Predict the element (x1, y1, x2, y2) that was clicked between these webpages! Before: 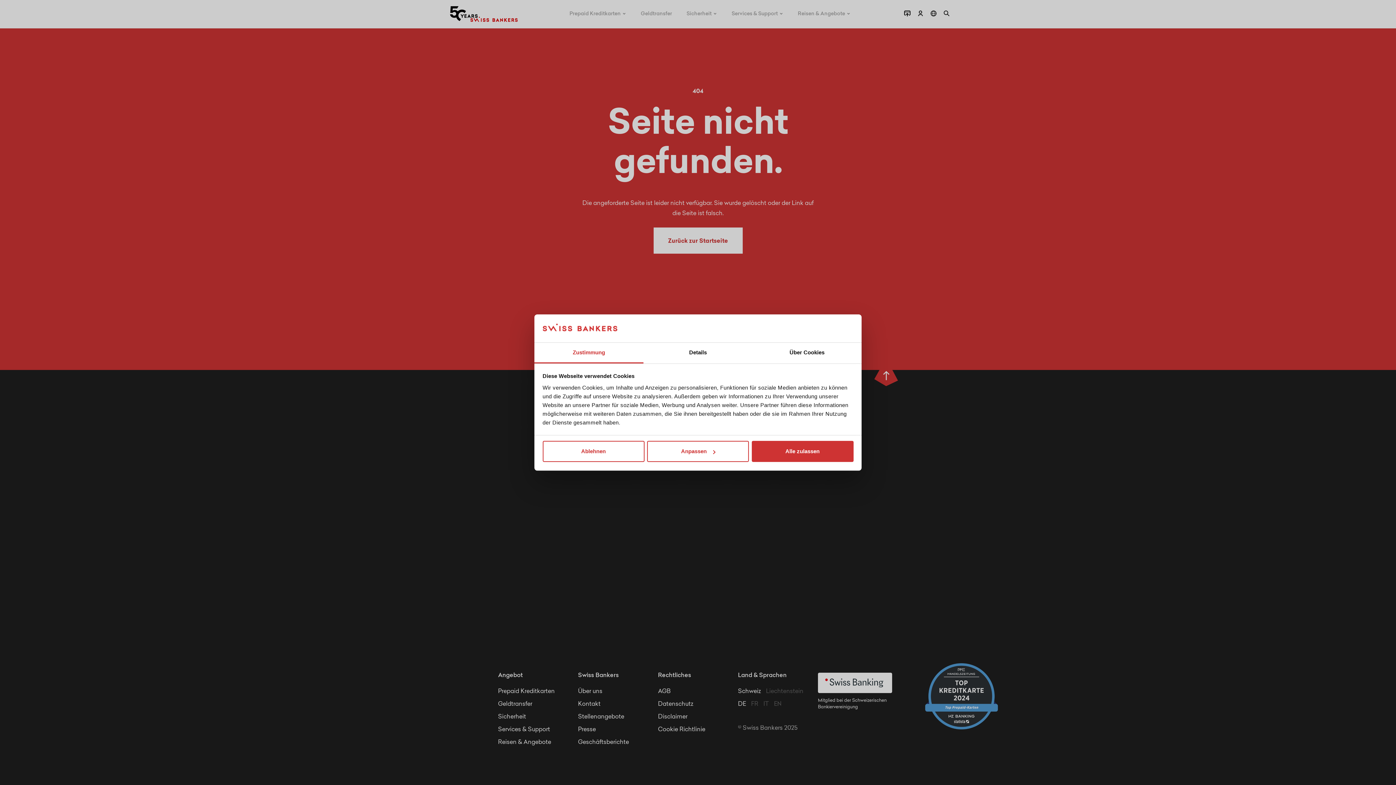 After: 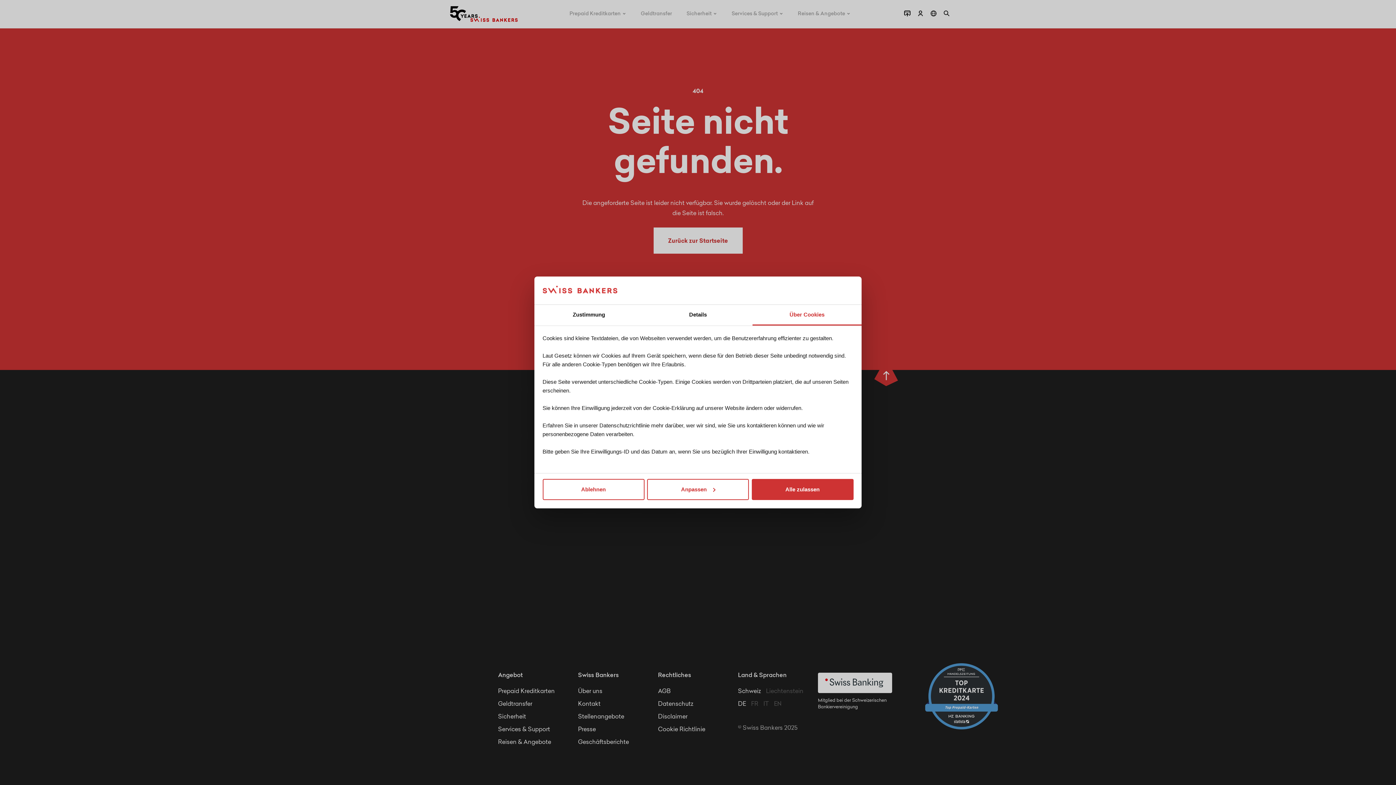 Action: bbox: (752, 342, 861, 363) label: Über Cookies